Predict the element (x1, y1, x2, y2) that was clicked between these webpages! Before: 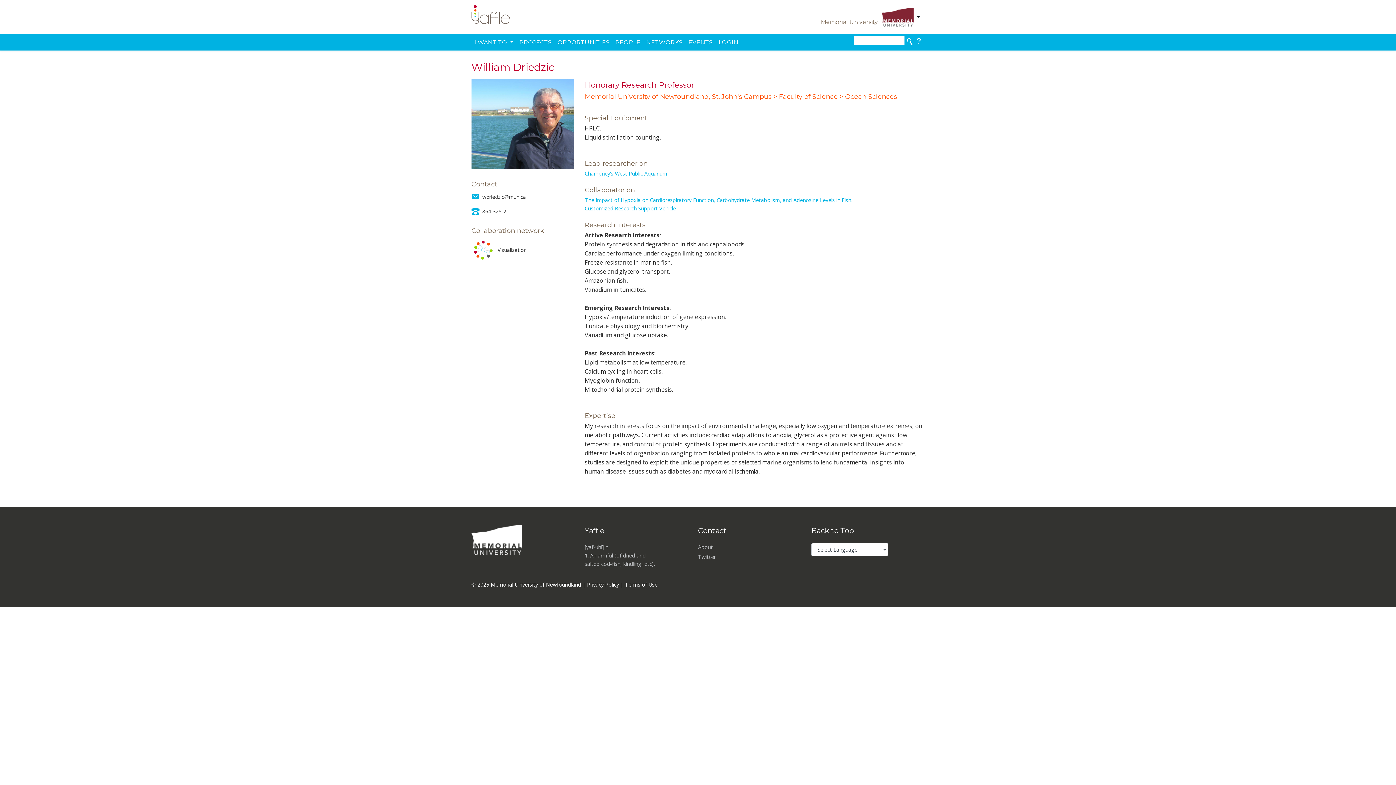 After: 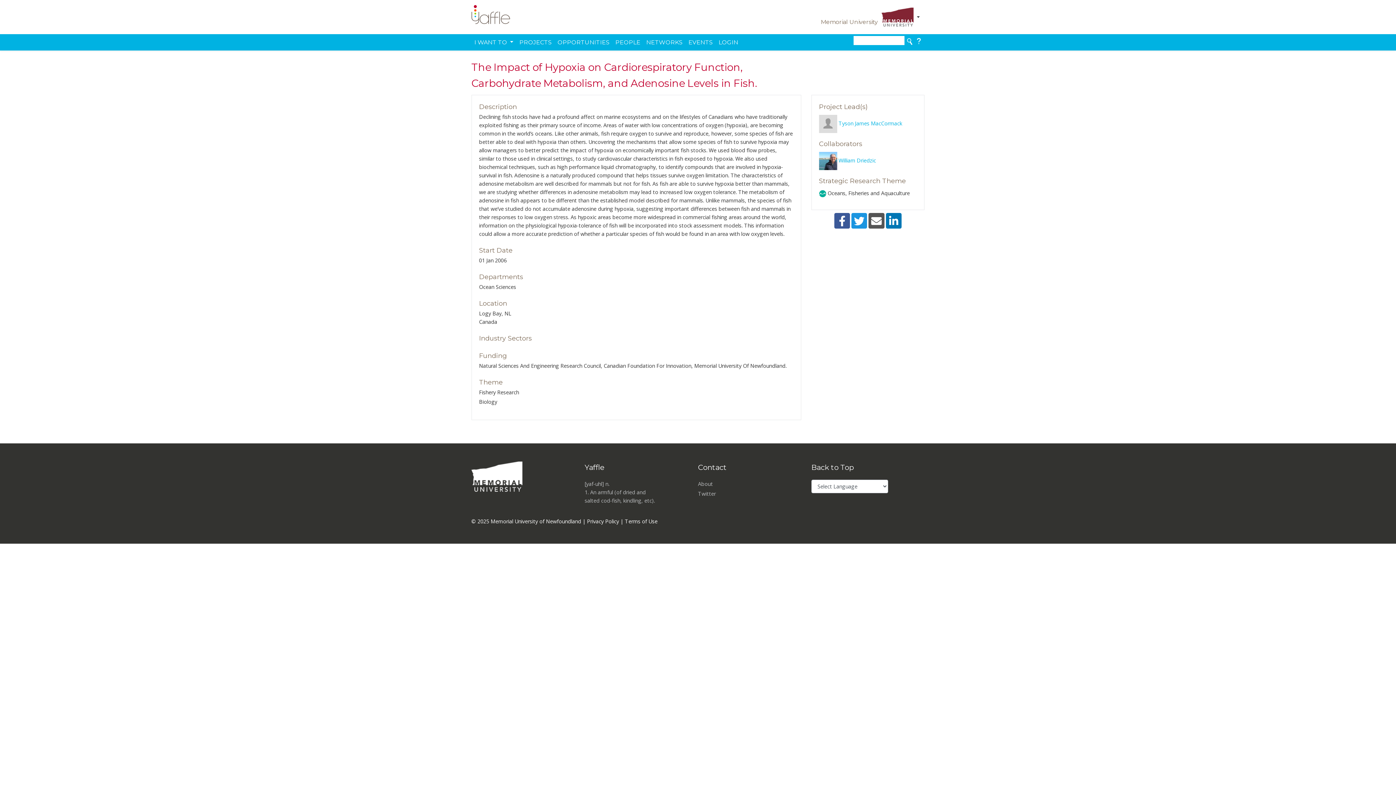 Action: bbox: (584, 196, 852, 203) label: The Impact of Hypoxia on Cardiorespiratory Function, Carbohydrate Metabolism, and Adenosine Levels in Fish.